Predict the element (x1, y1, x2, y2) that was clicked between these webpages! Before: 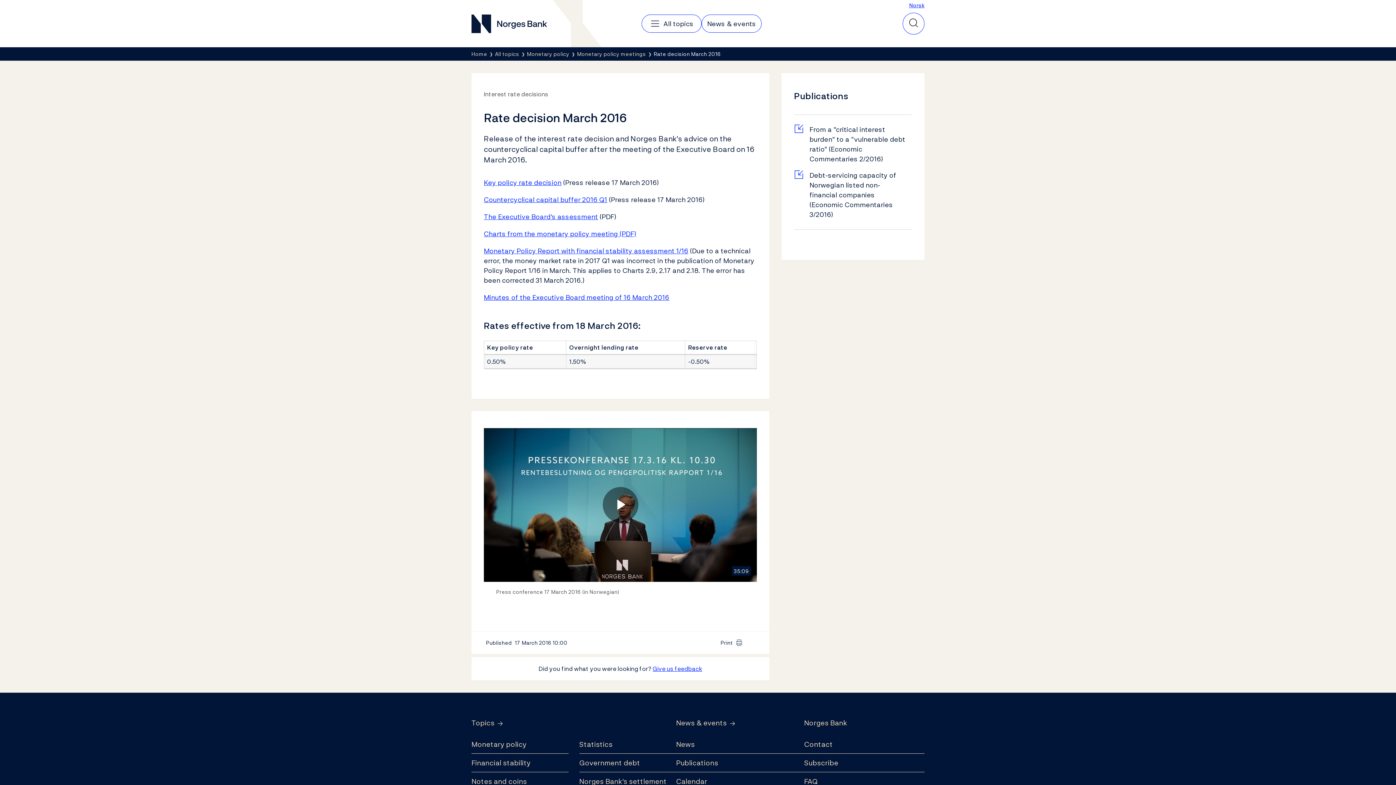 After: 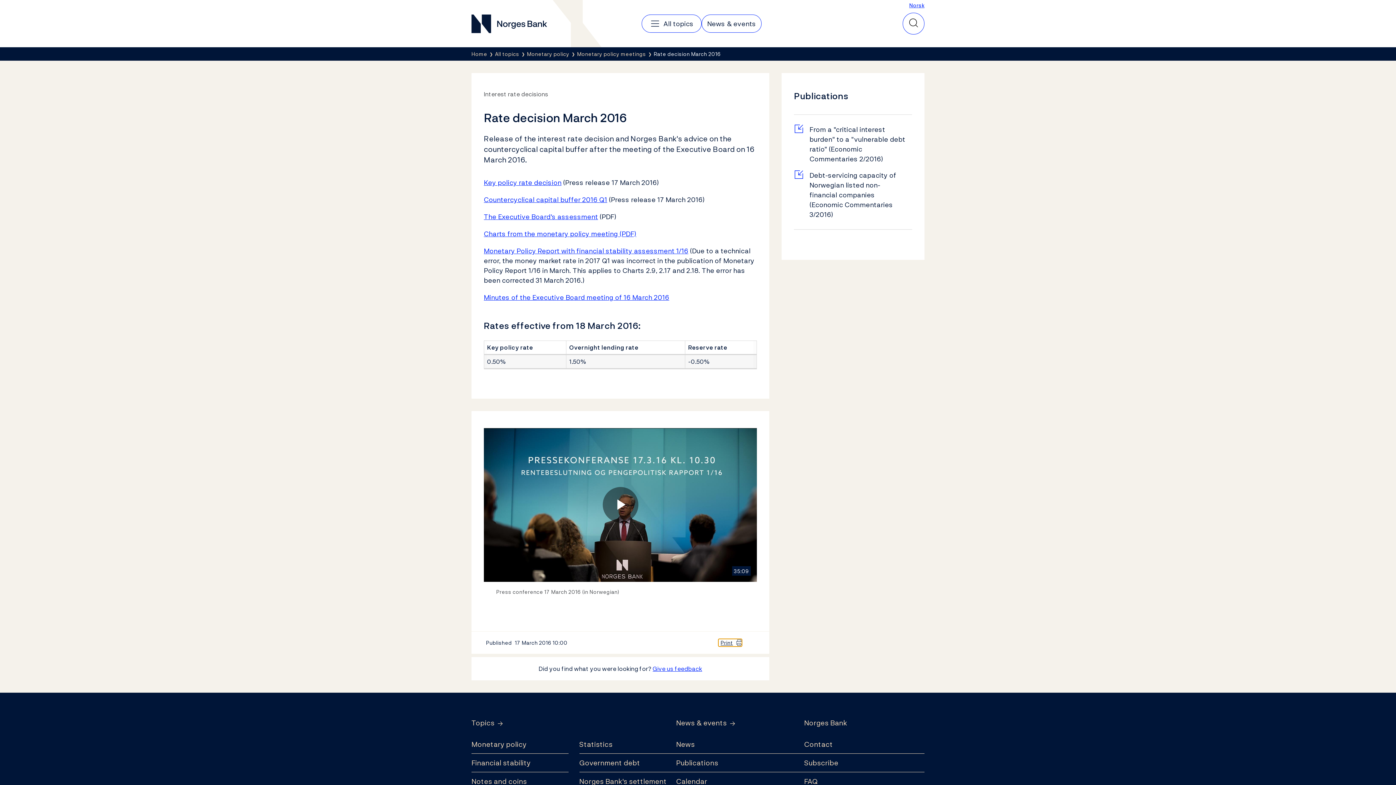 Action: bbox: (718, 639, 742, 646) label: Print